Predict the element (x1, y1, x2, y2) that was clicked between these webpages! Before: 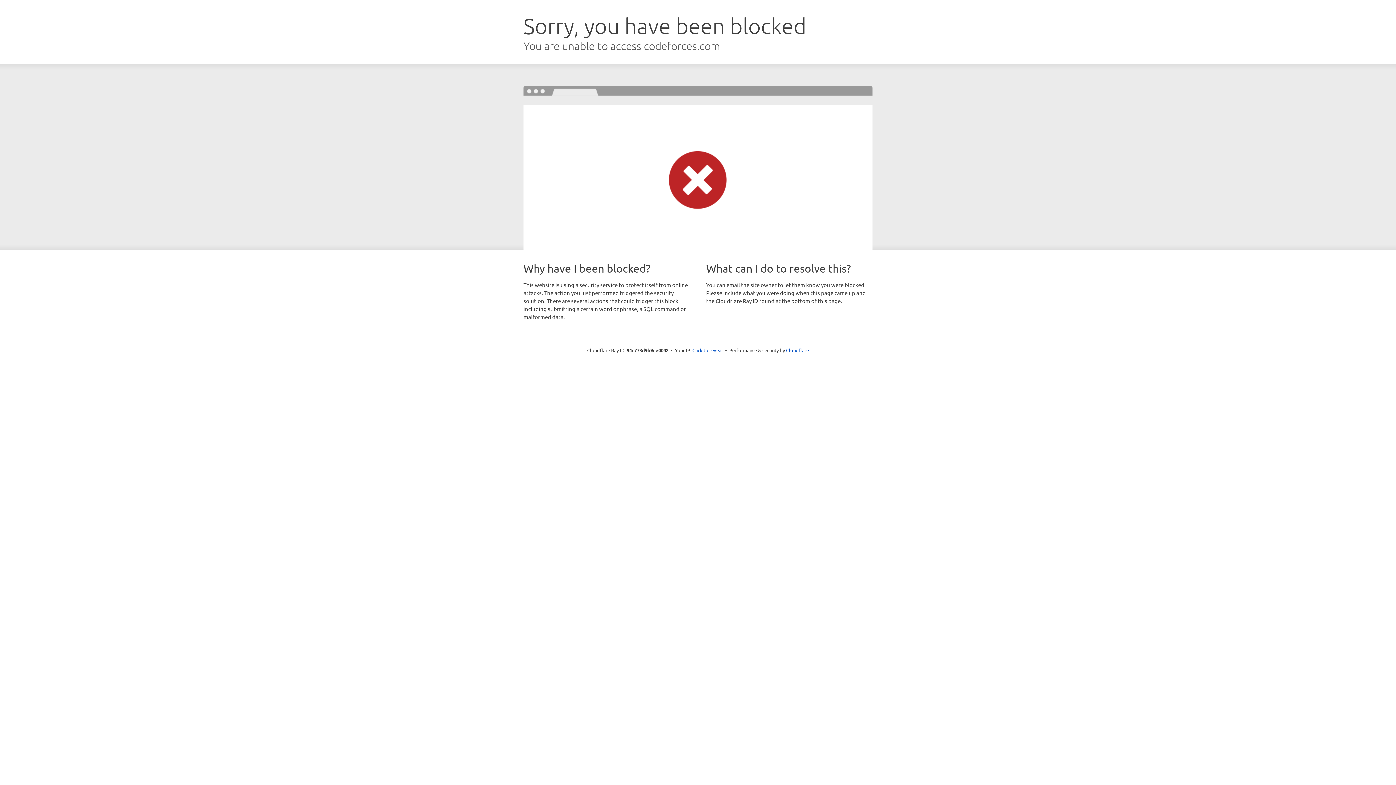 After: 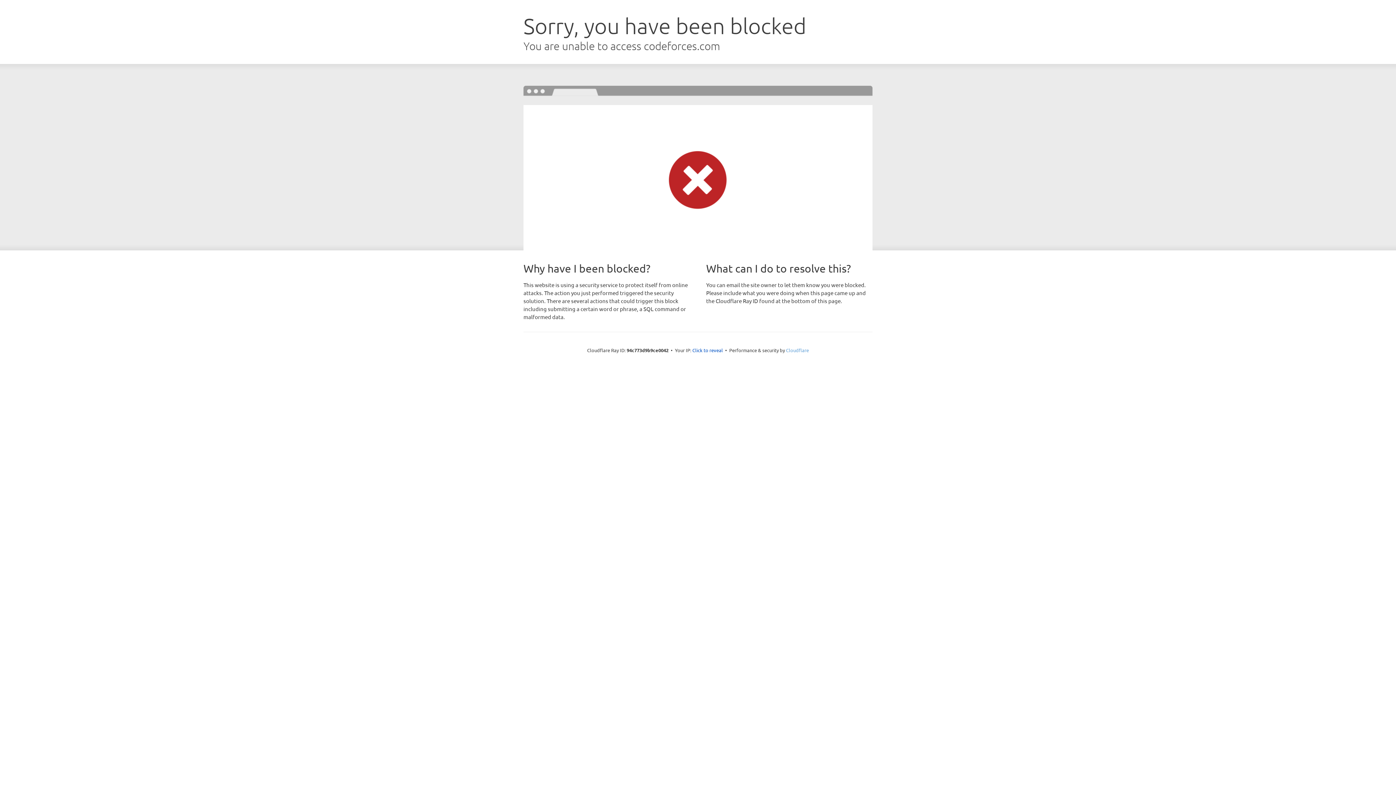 Action: label: Cloudflare bbox: (786, 347, 809, 353)